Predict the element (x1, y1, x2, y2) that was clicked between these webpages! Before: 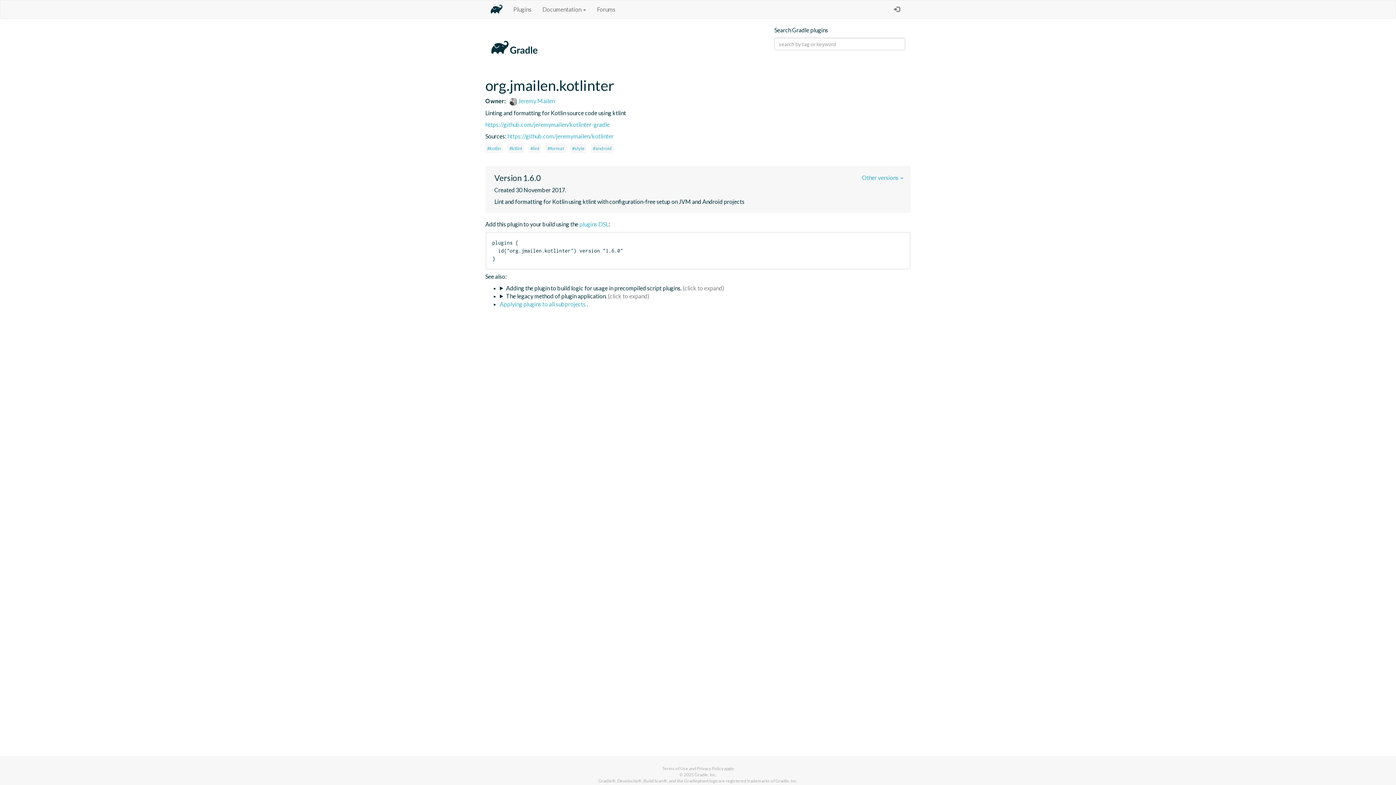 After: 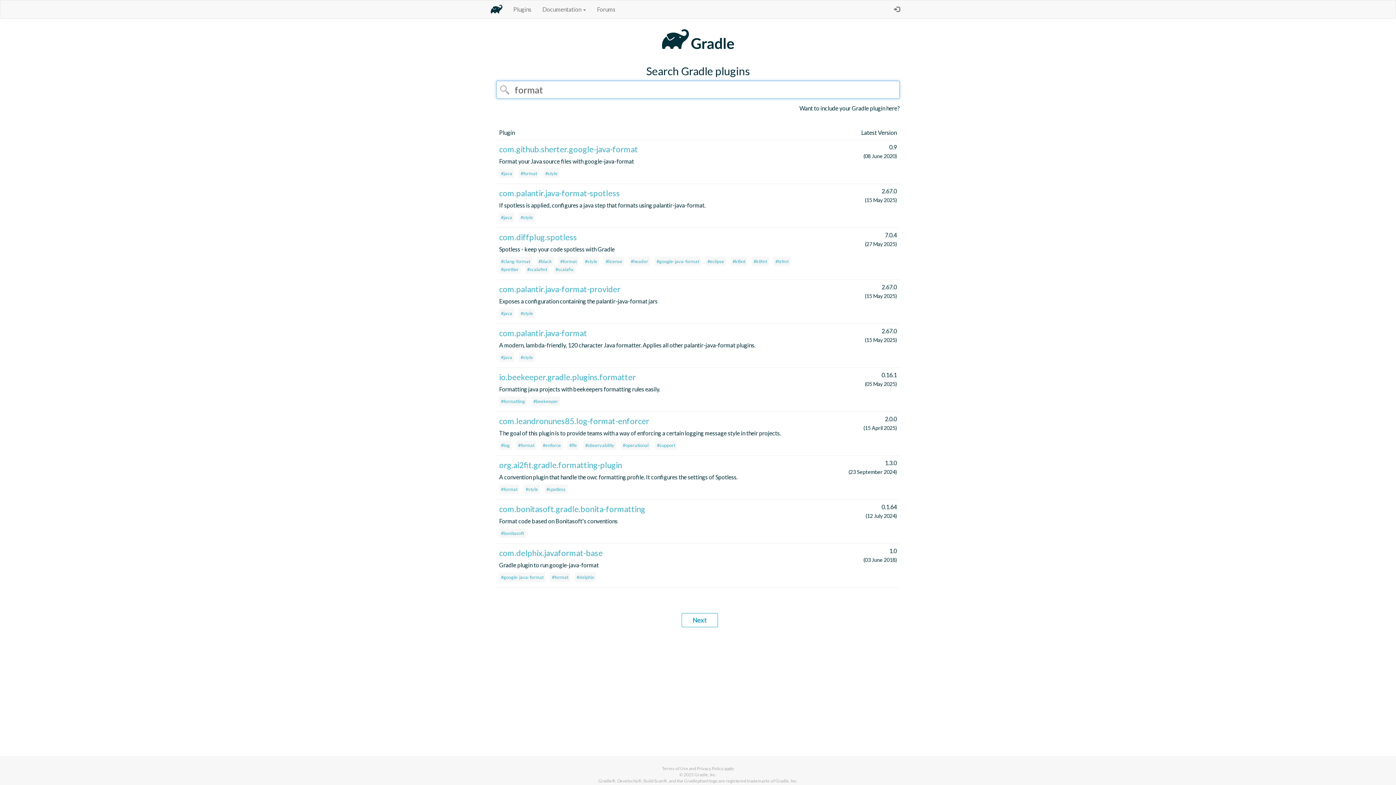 Action: label: #format bbox: (545, 143, 565, 153)